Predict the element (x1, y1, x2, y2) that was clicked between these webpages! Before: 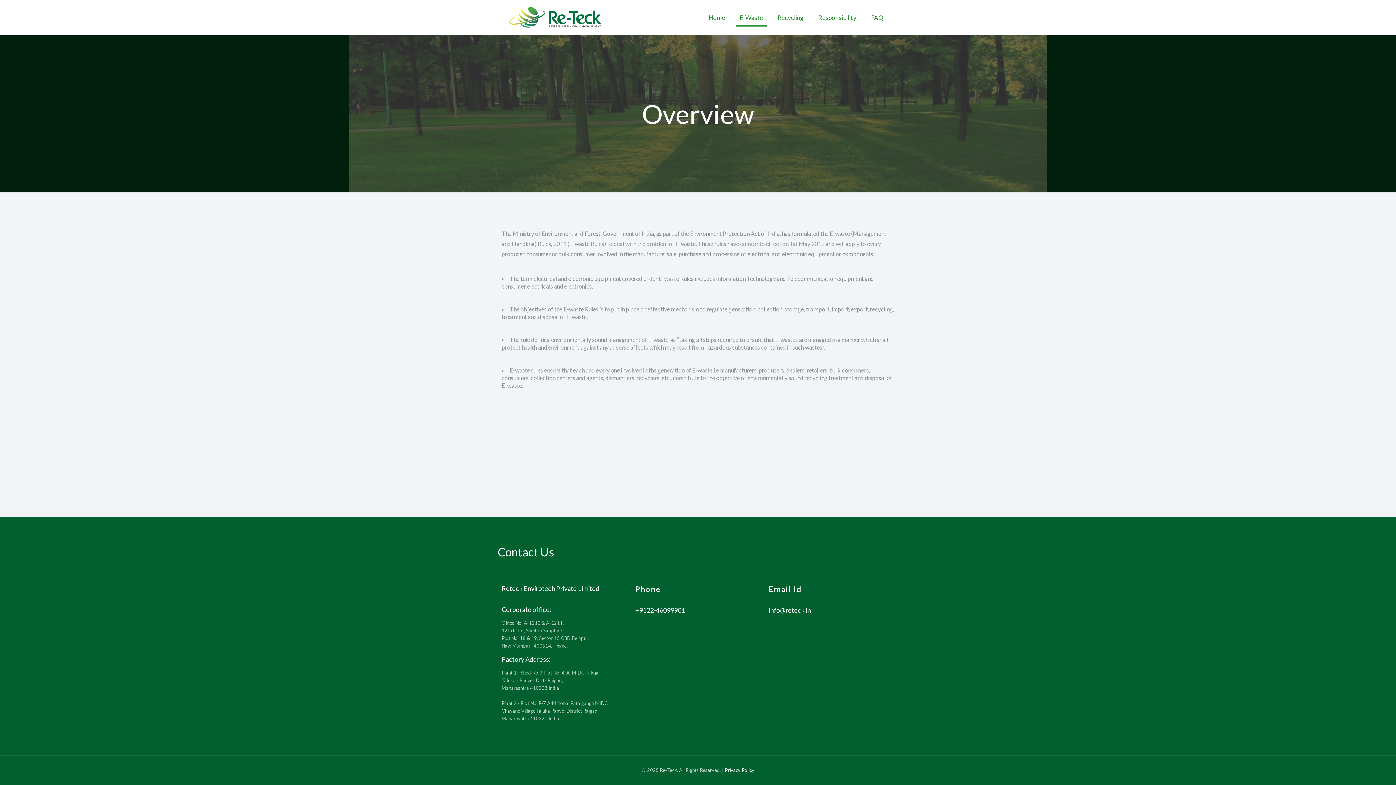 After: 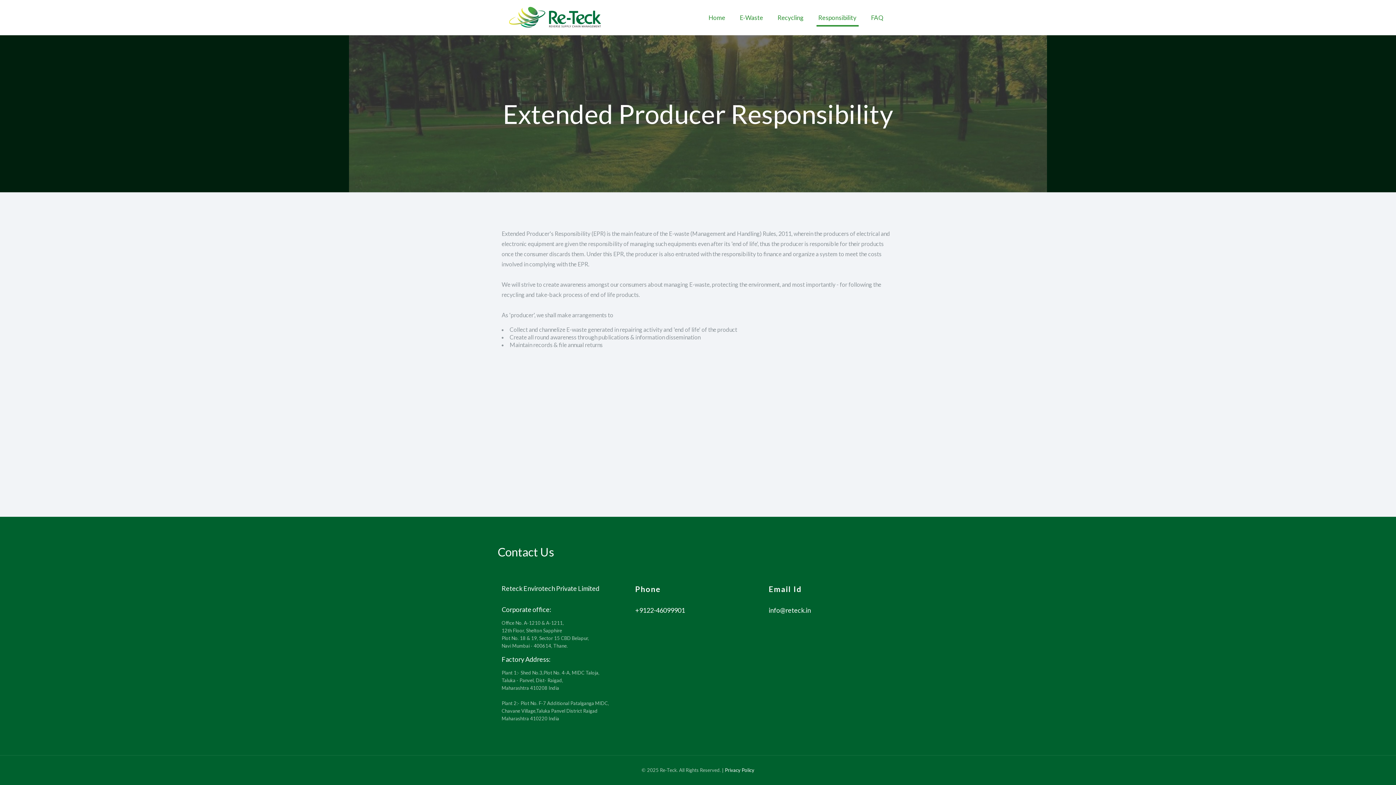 Action: bbox: (811, 0, 864, 35) label: Responsibility